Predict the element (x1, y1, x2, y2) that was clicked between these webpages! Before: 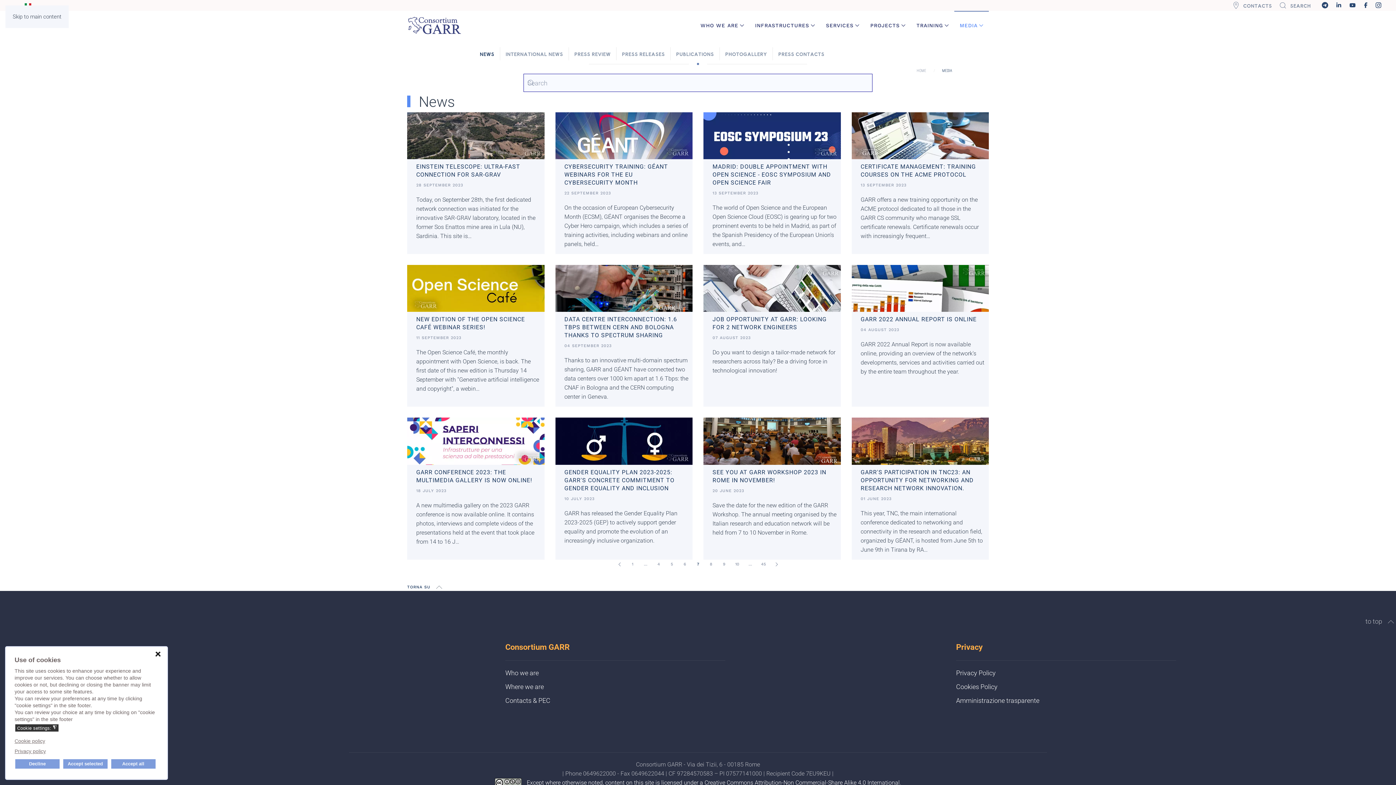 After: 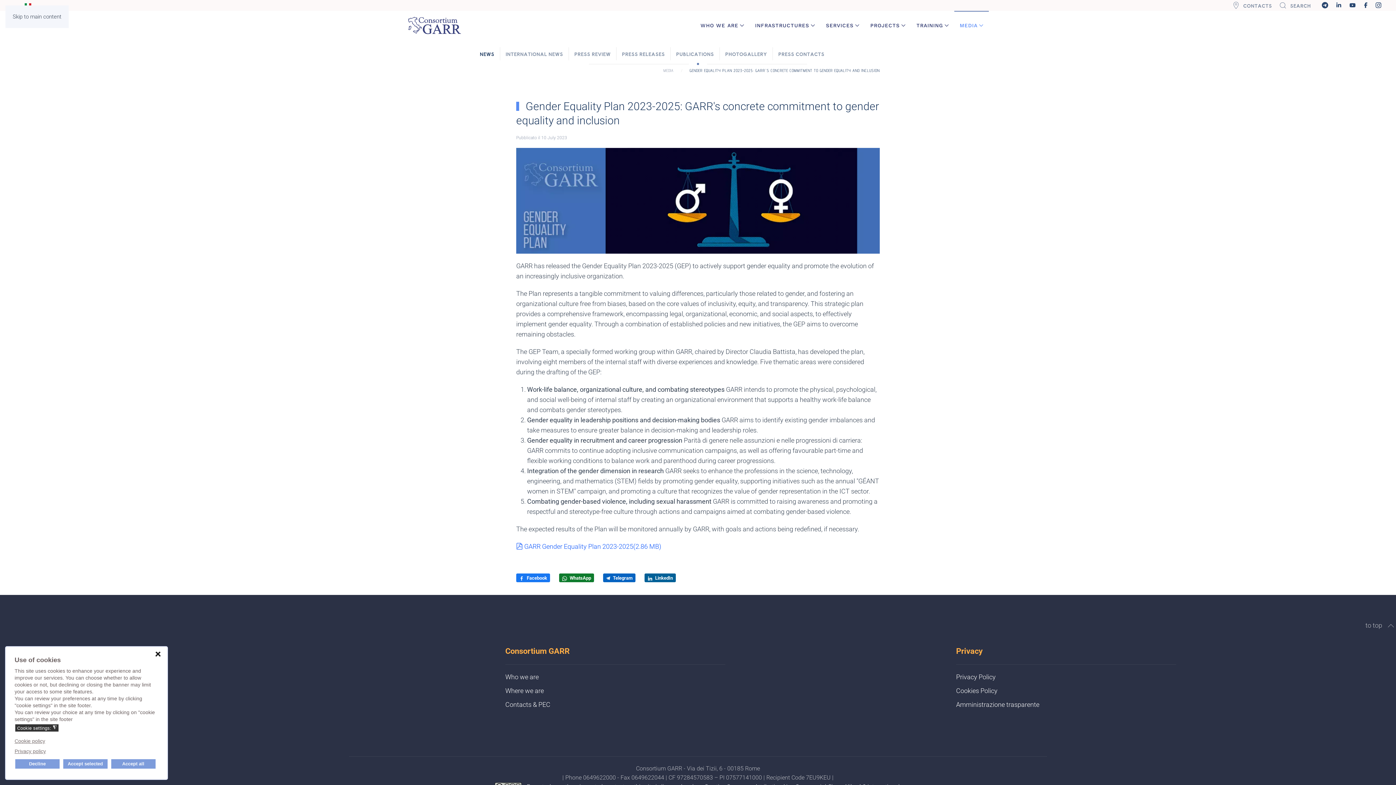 Action: label: GENDER EQUALITY PLAN 2023-2025: GARR'S CONCRETE COMMITMENT TO GENDER EQUALITY AND INCLUSION
10 JULY 2023
GARR has released the Gender Equality Plan 2023-2025 (GEP) to actively support gender equality and promote the evolution of an increasingly inclusive organization. bbox: (555, 417, 692, 559)